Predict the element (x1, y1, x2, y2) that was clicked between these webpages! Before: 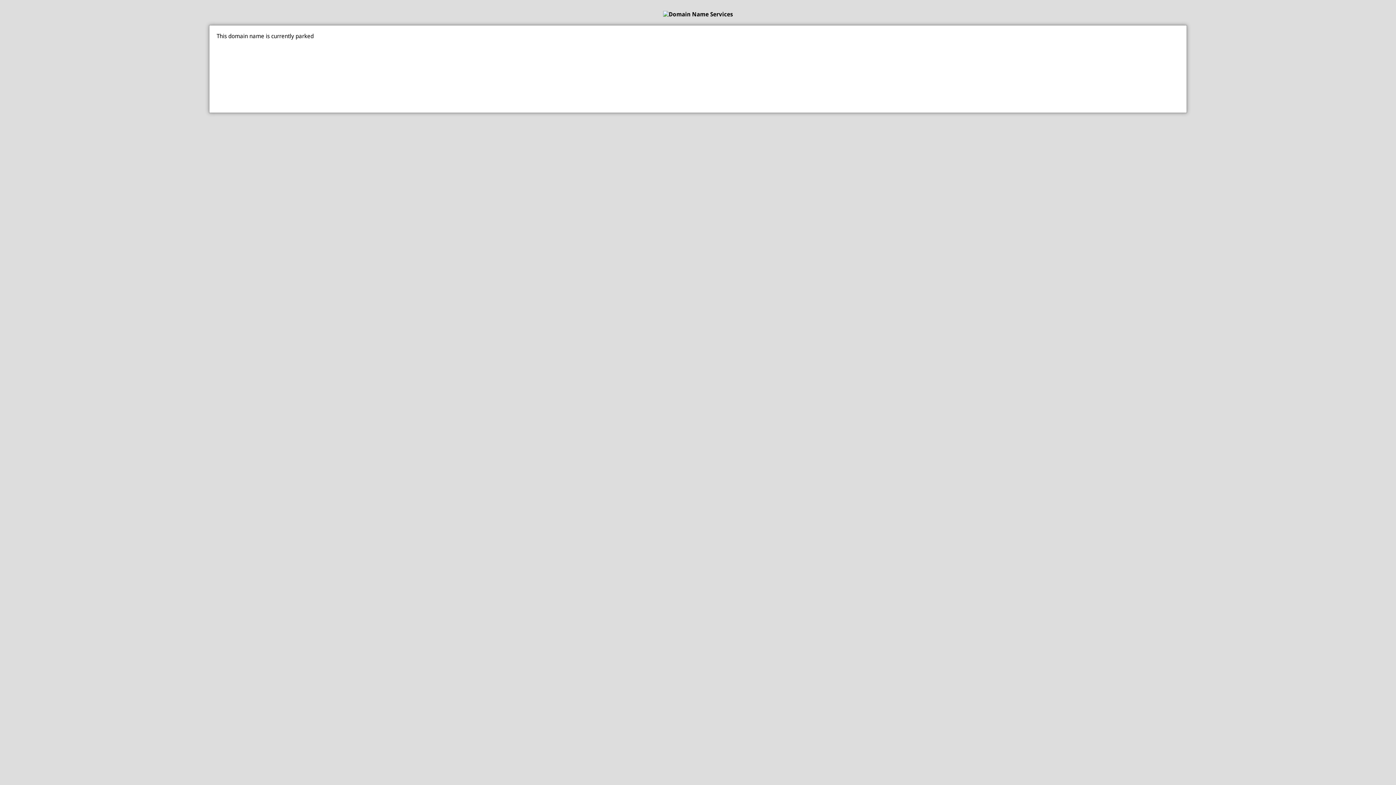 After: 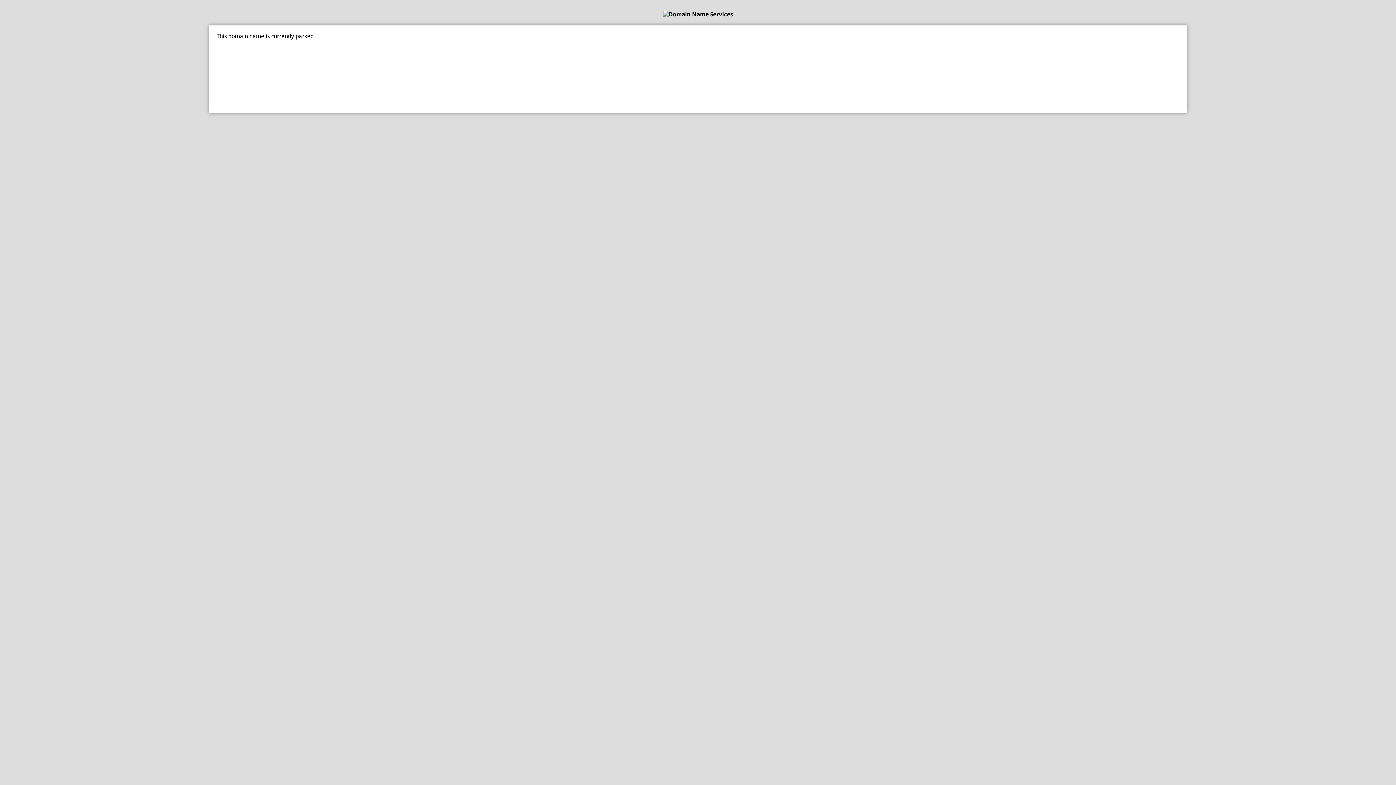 Action: bbox: (0, 10, 1396, 17)